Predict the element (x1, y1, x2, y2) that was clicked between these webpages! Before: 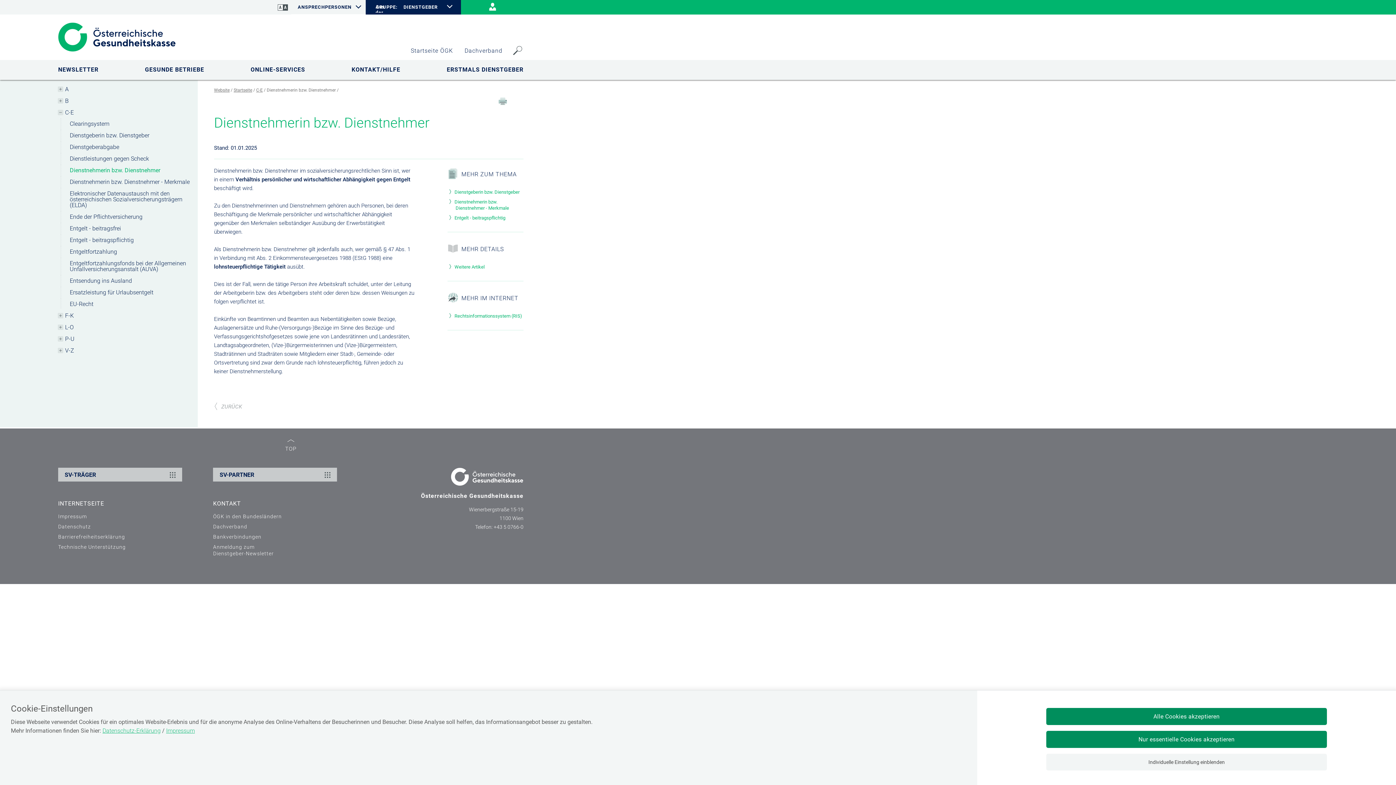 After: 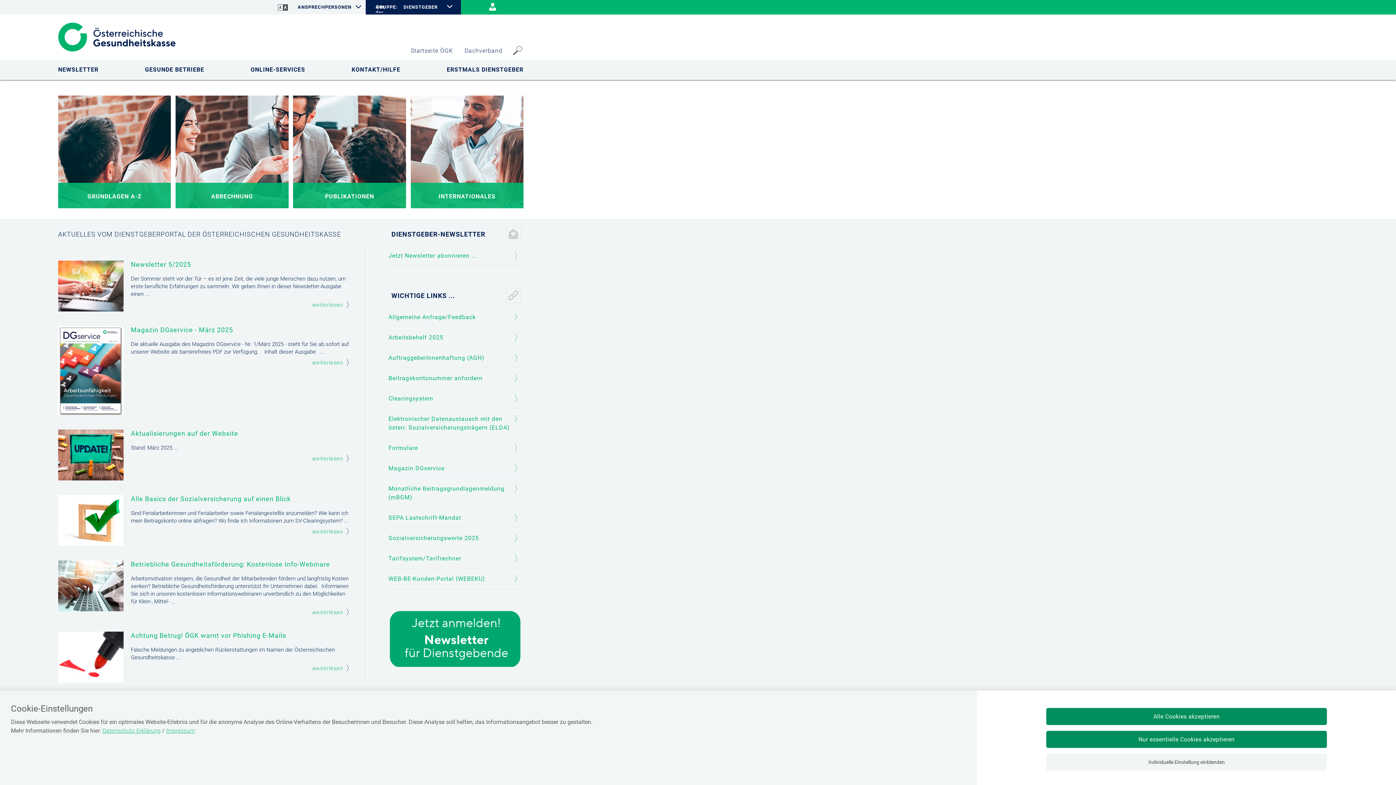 Action: bbox: (58, 46, 175, 53)